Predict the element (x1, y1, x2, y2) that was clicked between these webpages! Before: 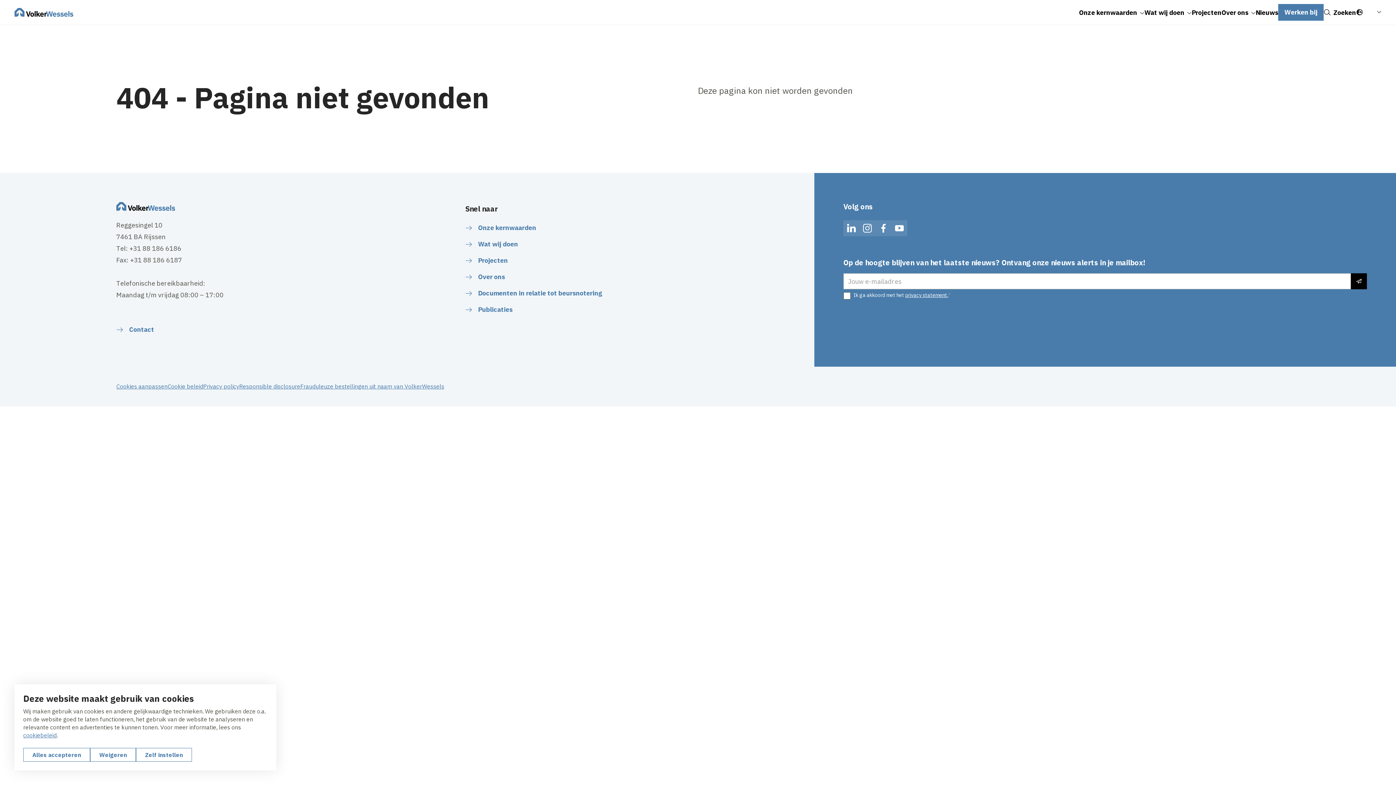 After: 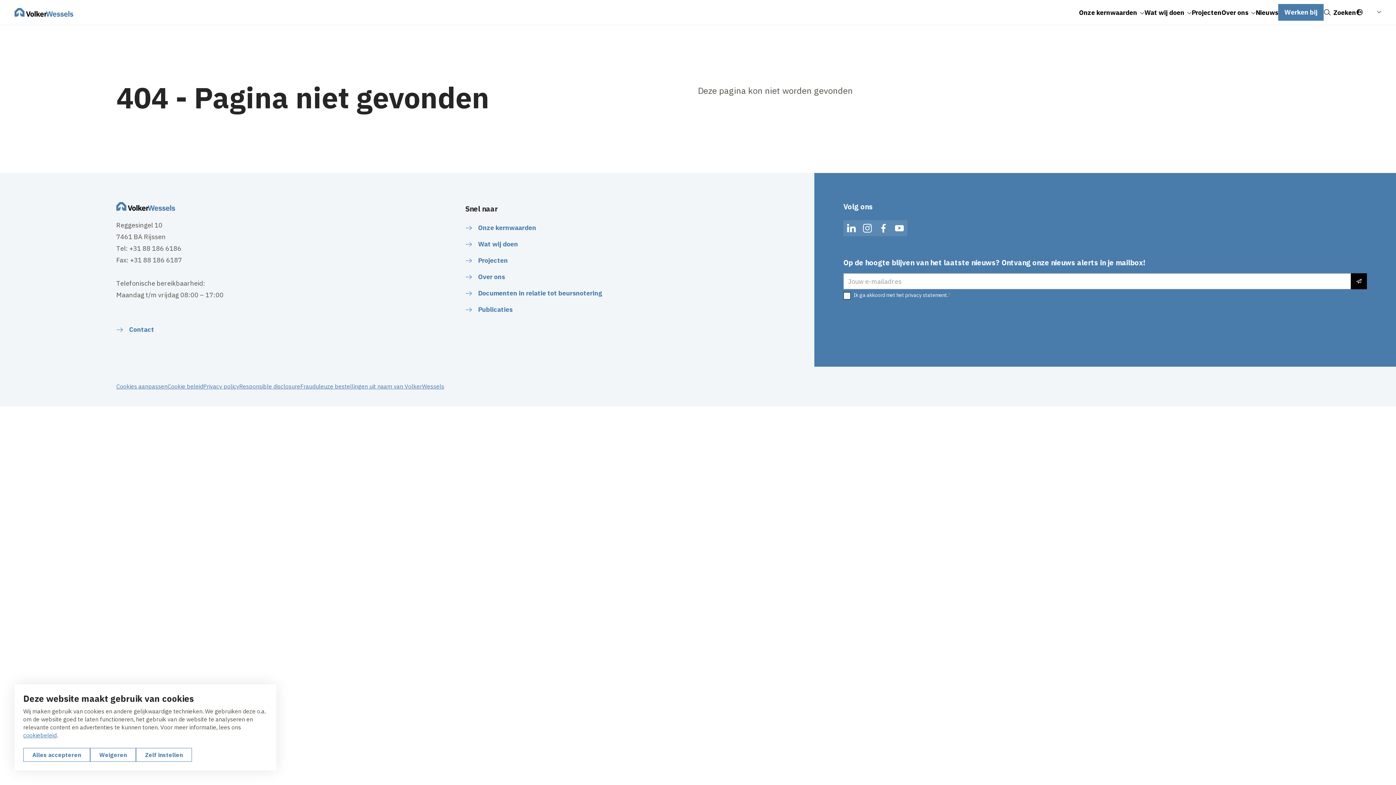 Action: bbox: (905, 292, 948, 298) label: privacy statement.